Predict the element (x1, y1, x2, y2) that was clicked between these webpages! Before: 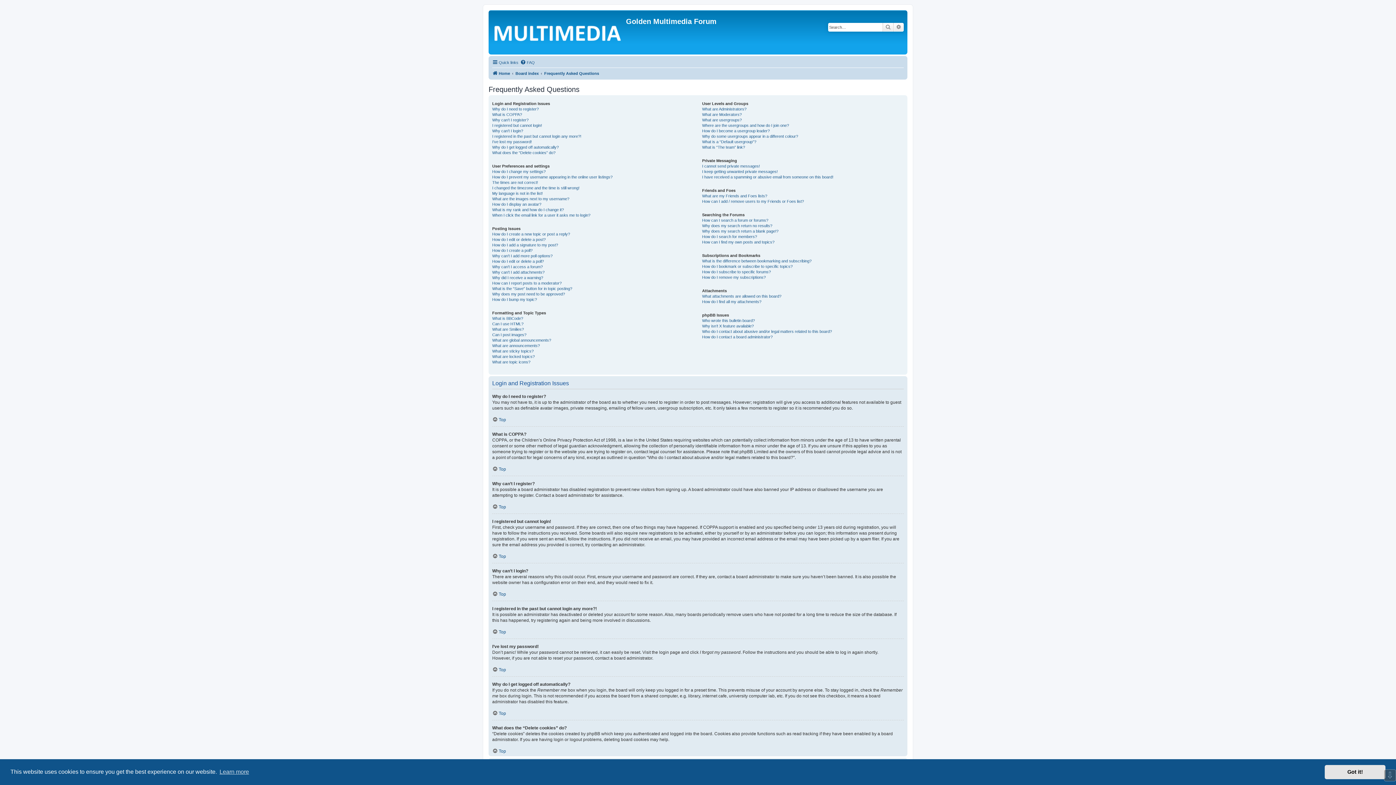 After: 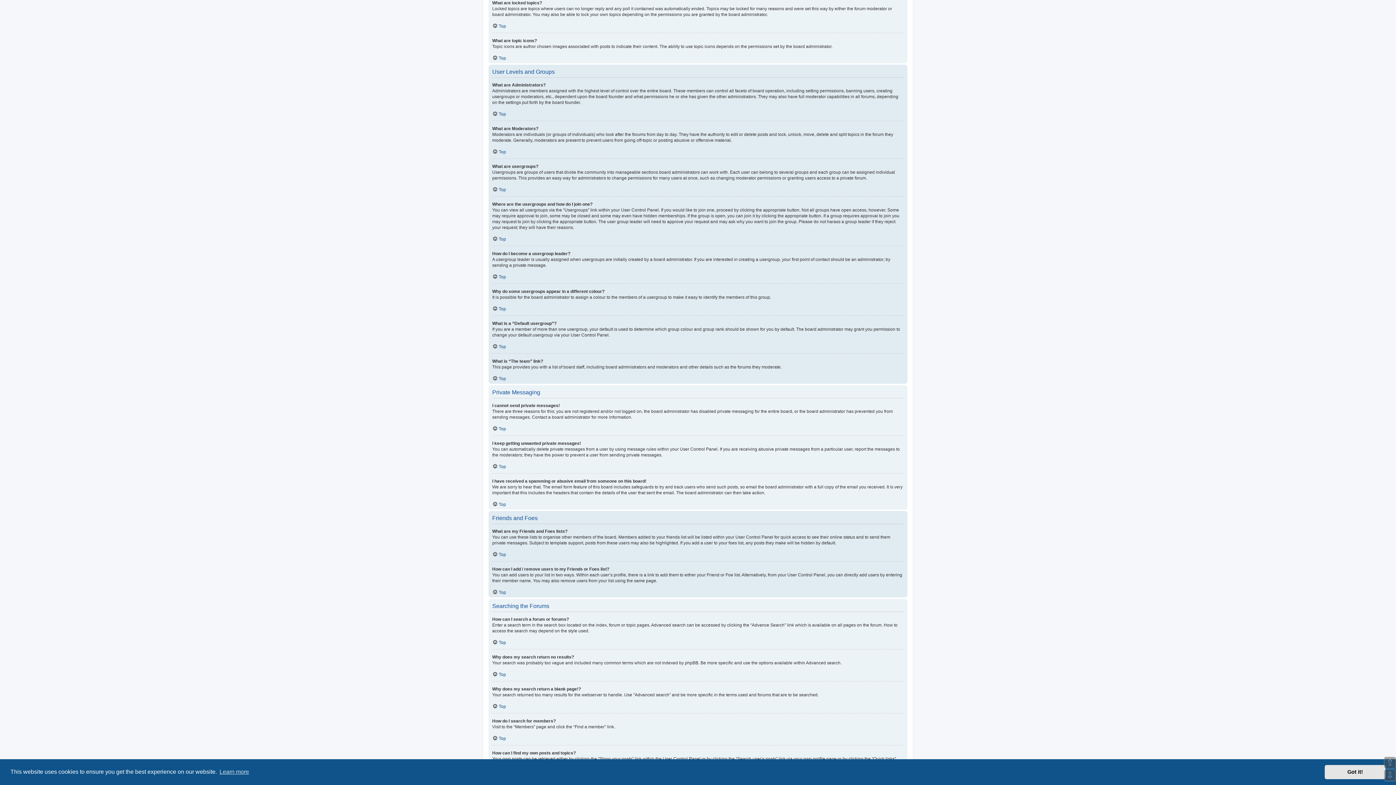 Action: label: What are locked topics? bbox: (492, 354, 534, 359)